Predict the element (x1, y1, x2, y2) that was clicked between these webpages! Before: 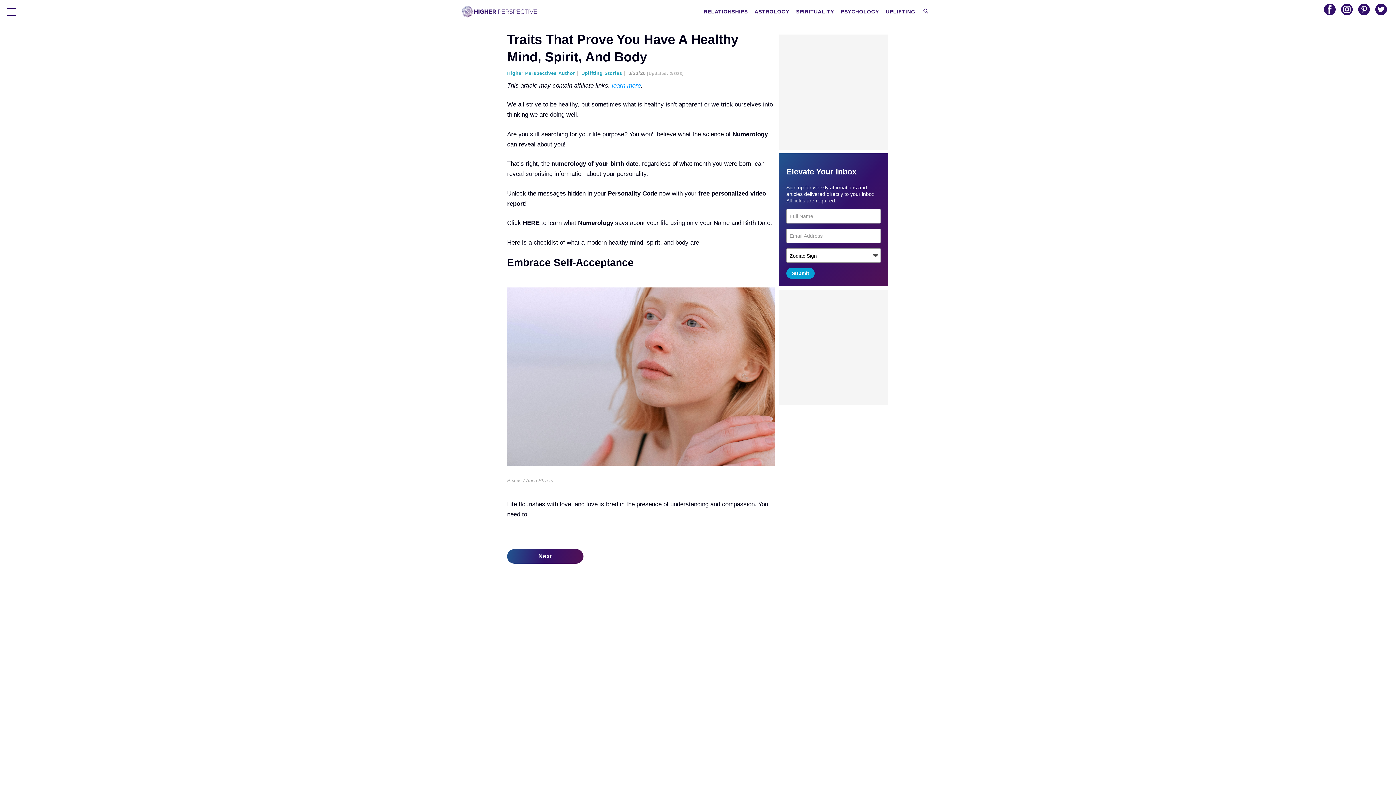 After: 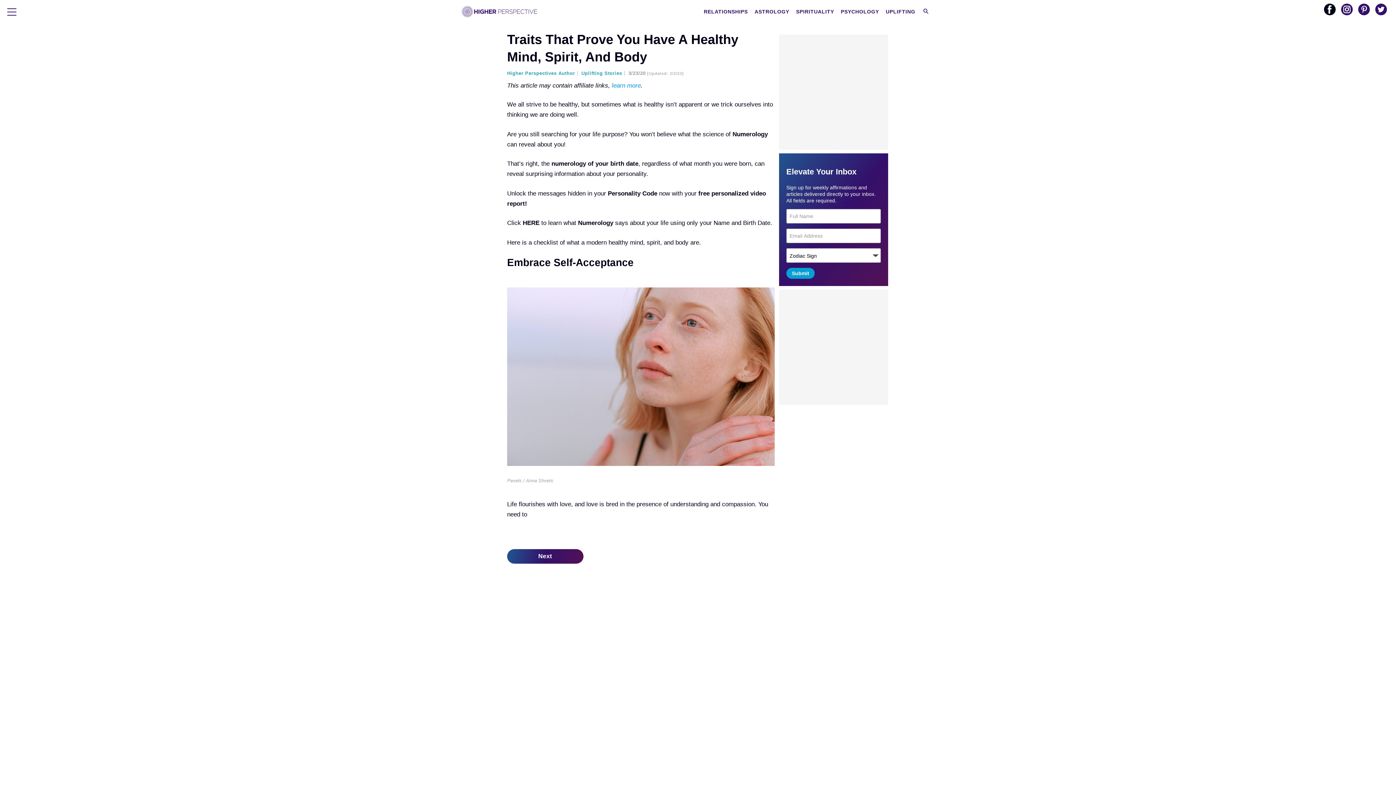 Action: bbox: (1324, 3, 1336, 15)